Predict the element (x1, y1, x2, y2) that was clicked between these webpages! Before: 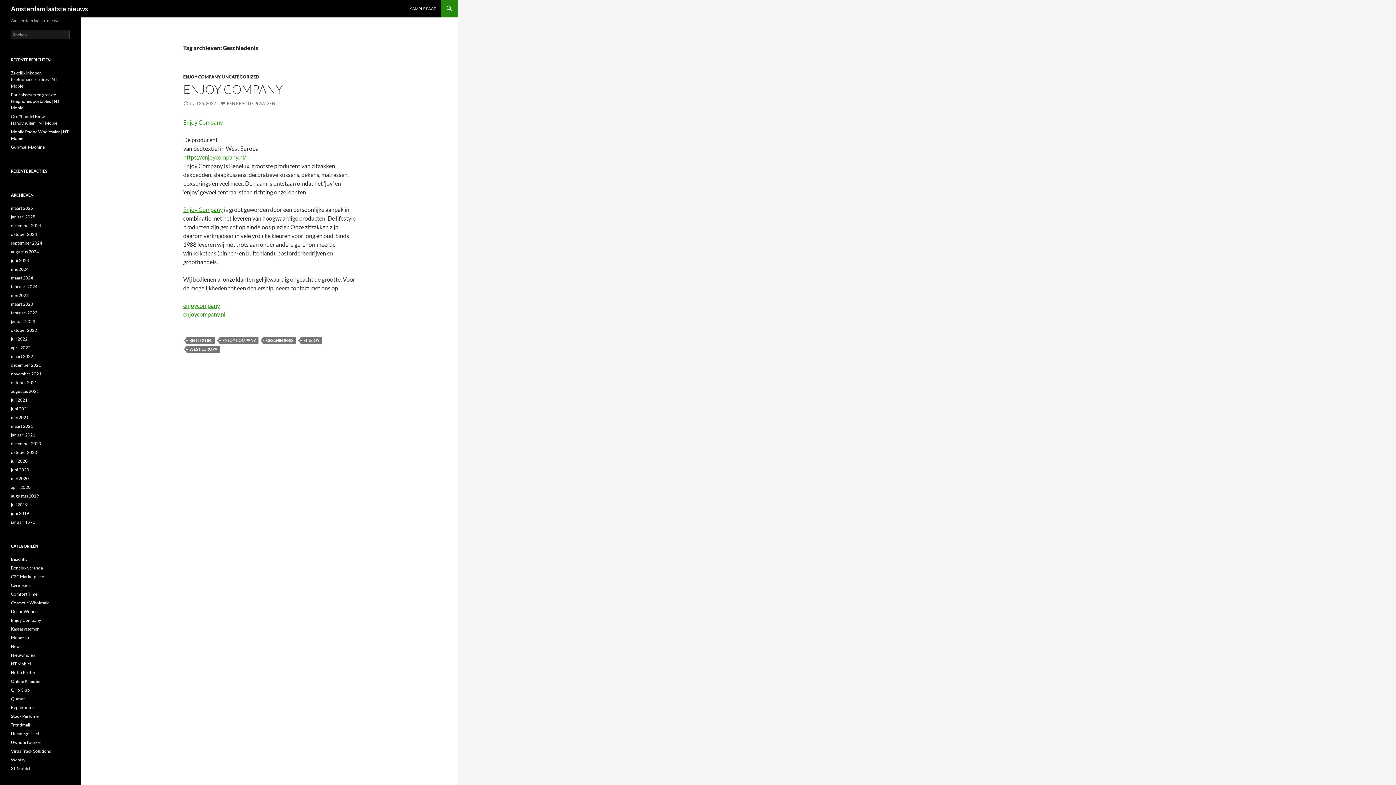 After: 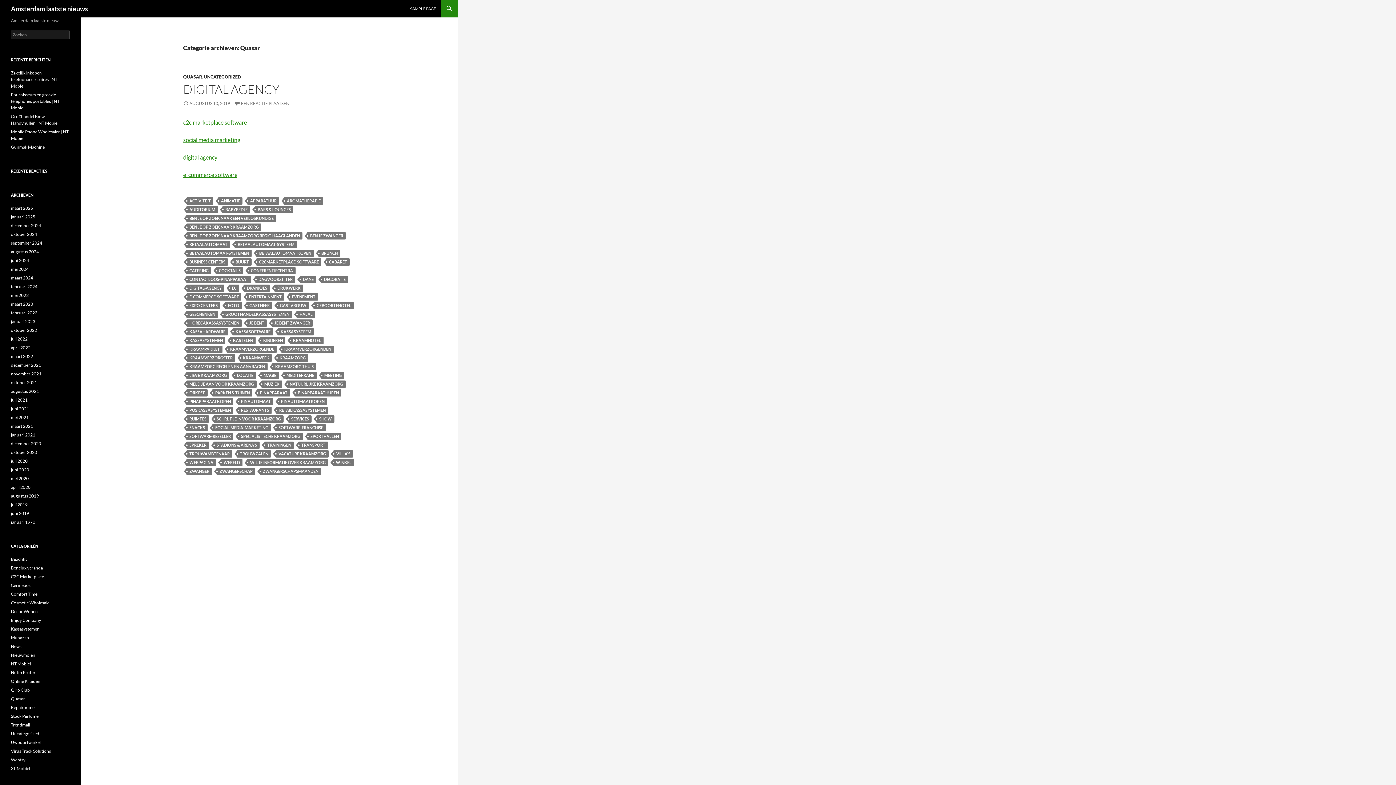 Action: bbox: (10, 696, 25, 701) label: Quasar